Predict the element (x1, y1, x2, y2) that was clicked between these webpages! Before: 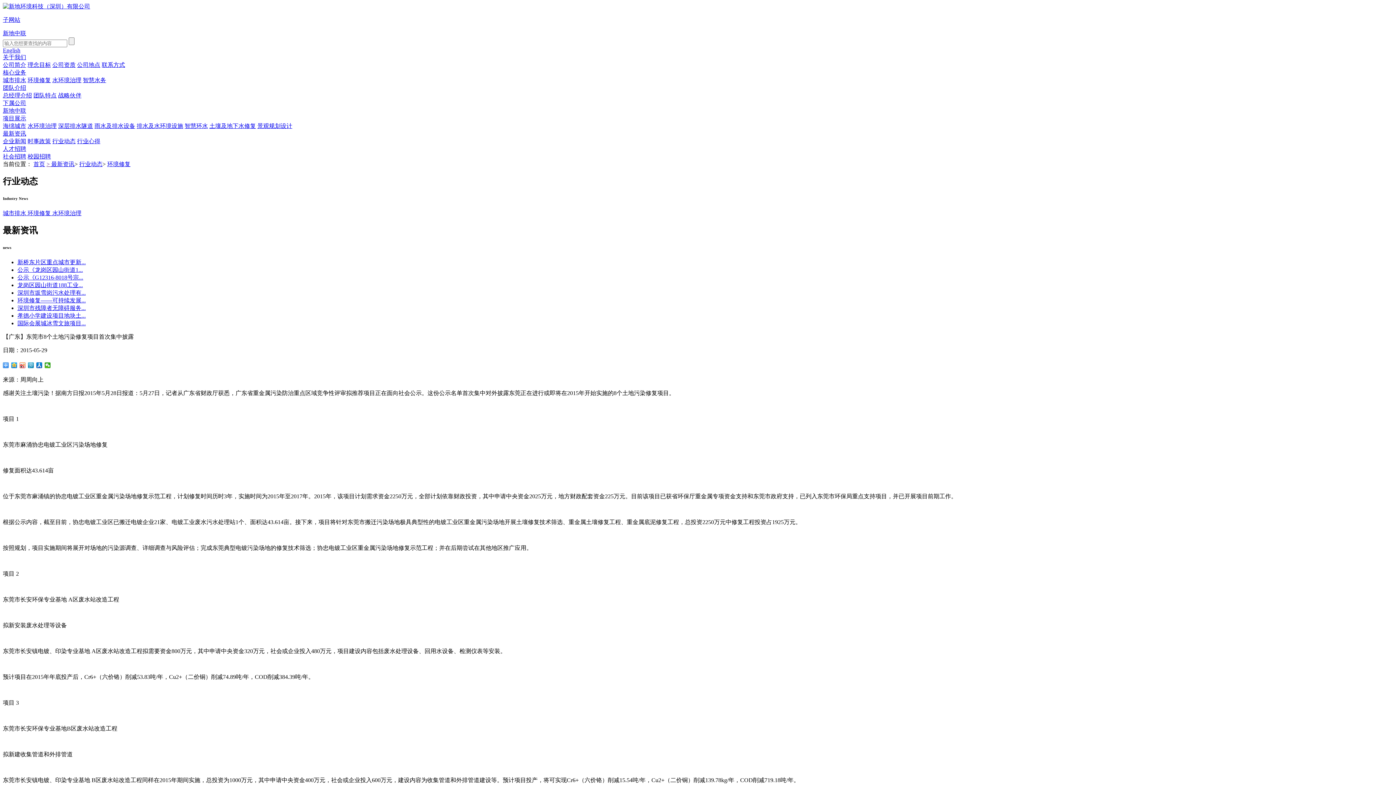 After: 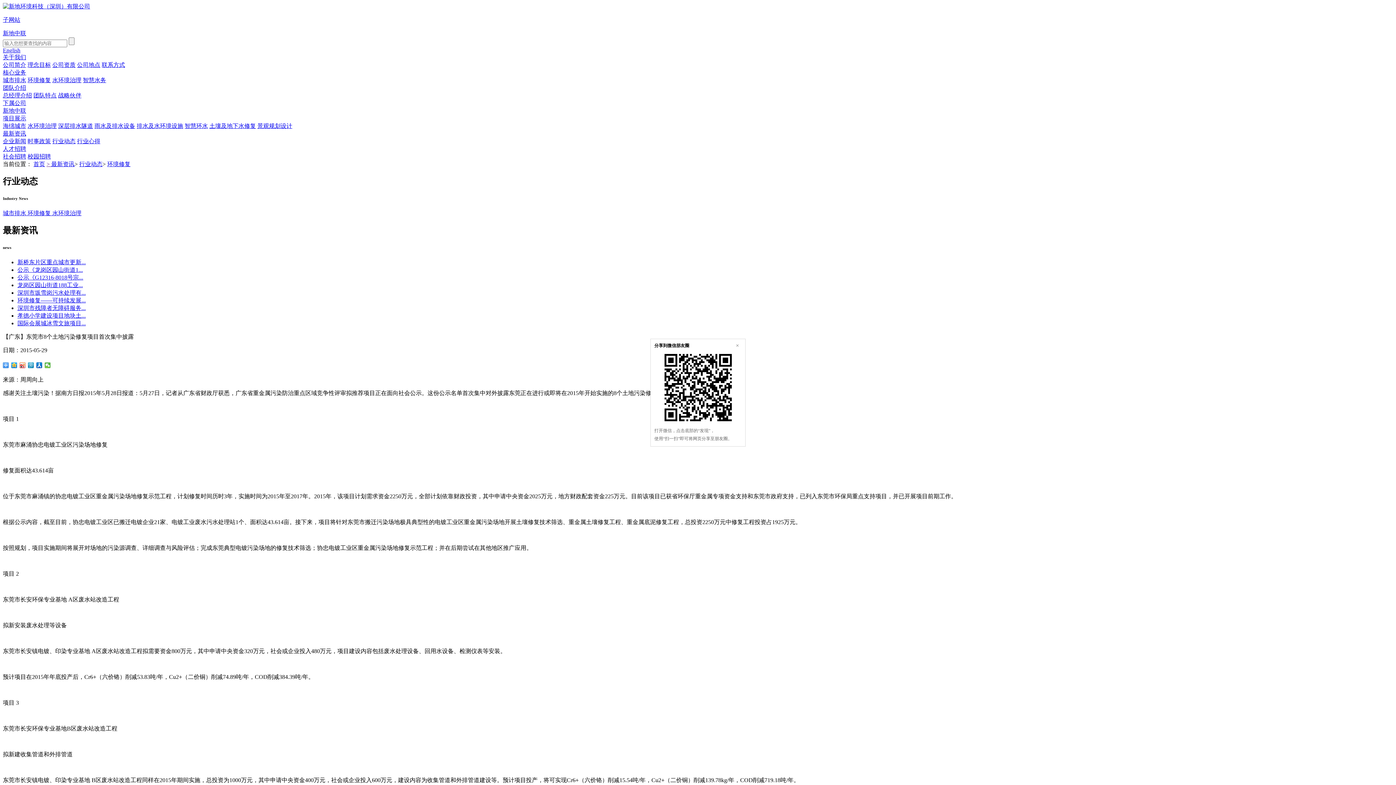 Action: bbox: (44, 362, 50, 368)